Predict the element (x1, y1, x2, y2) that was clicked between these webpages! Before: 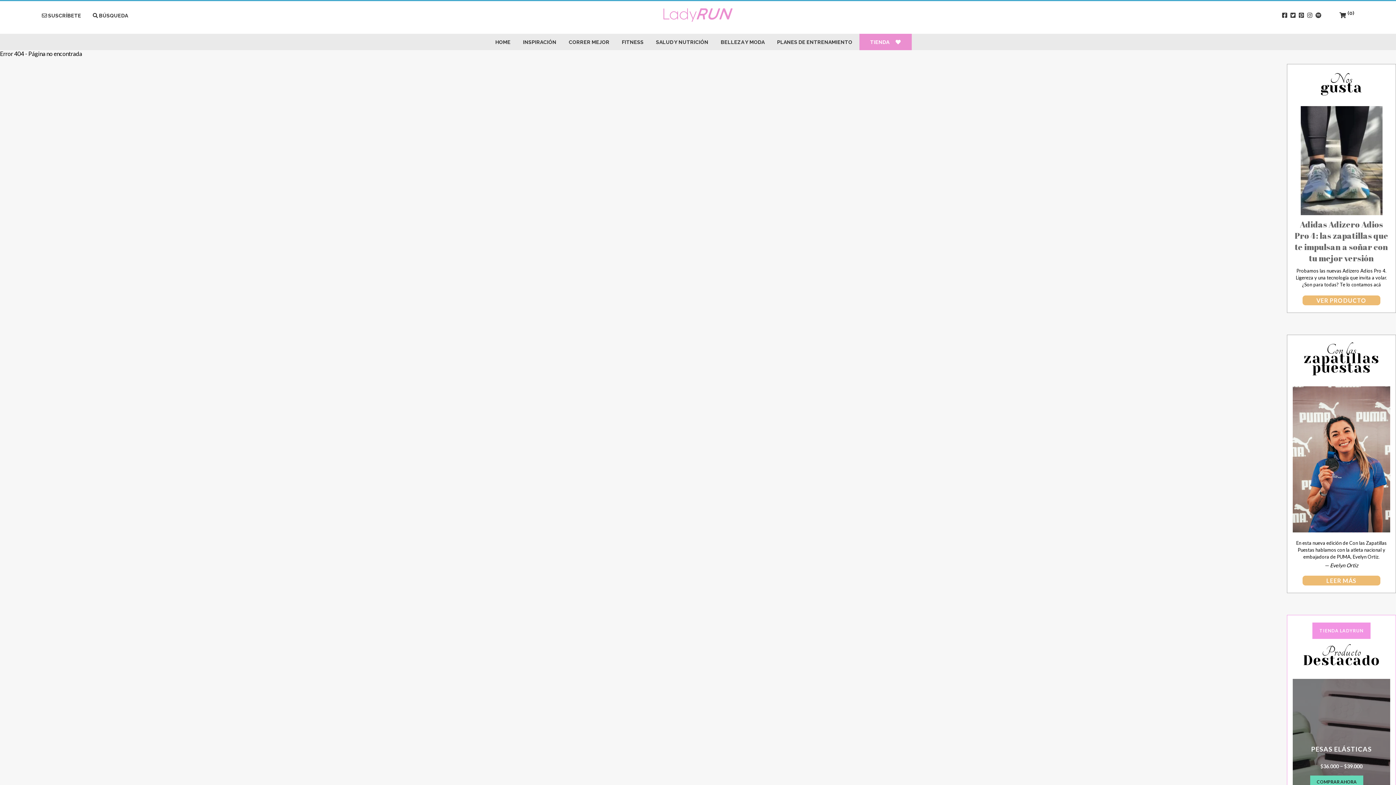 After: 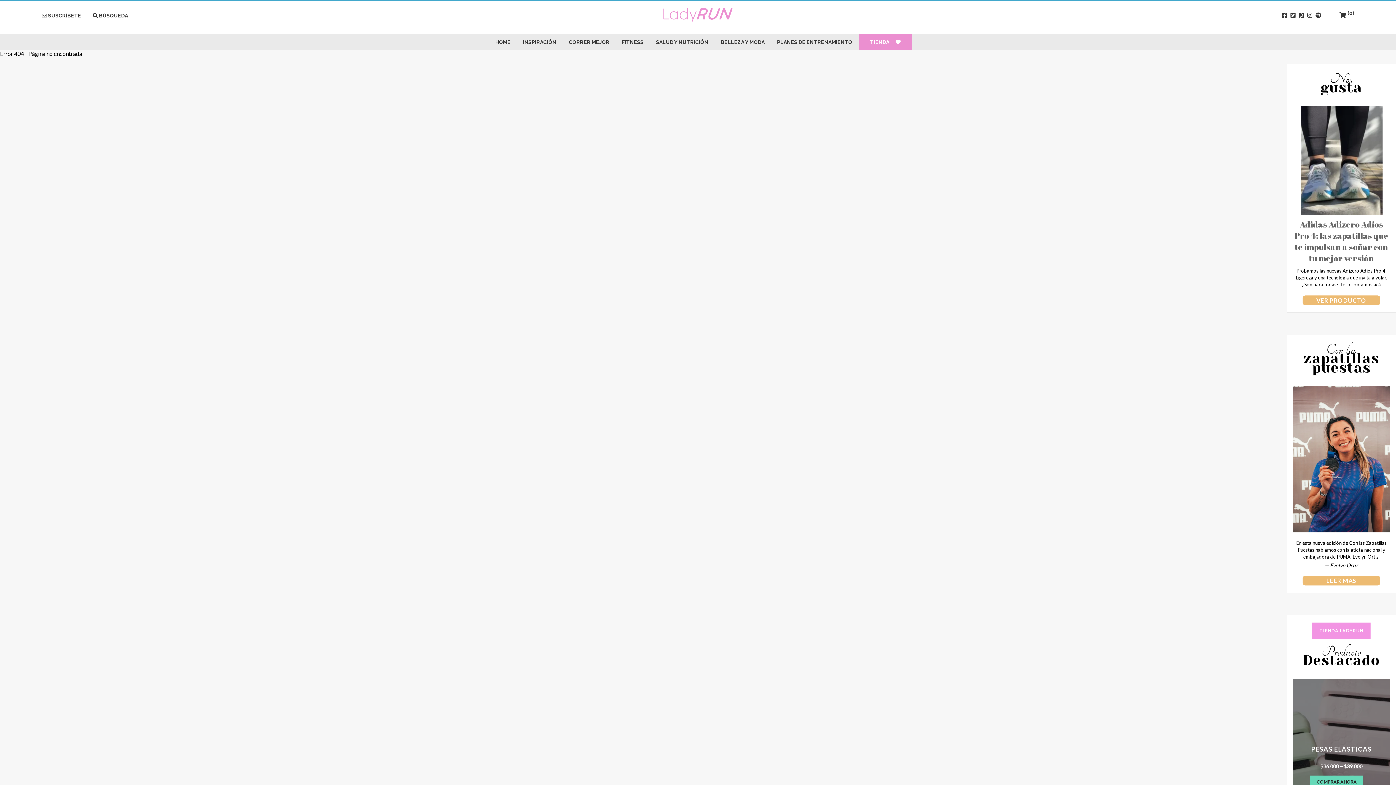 Action: bbox: (1299, 12, 1304, 18)